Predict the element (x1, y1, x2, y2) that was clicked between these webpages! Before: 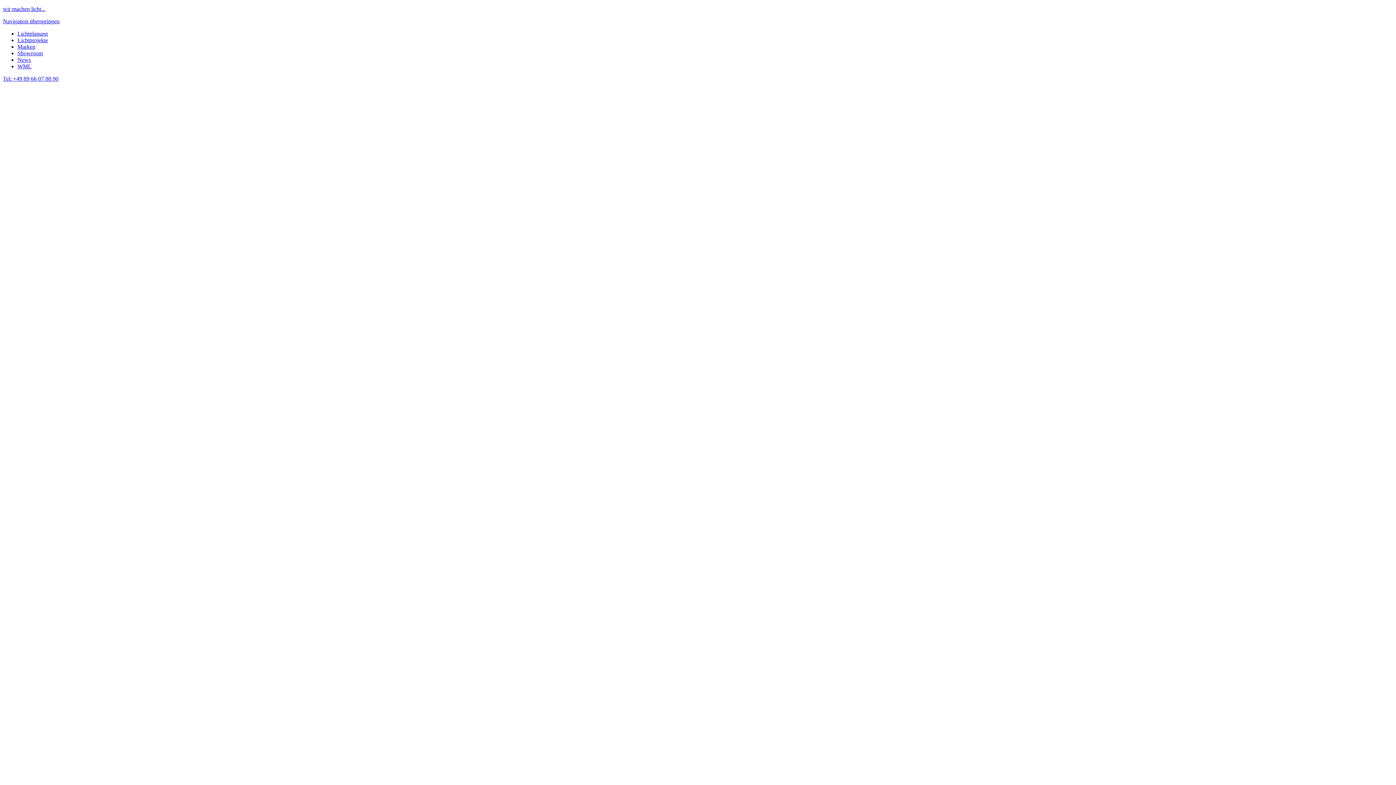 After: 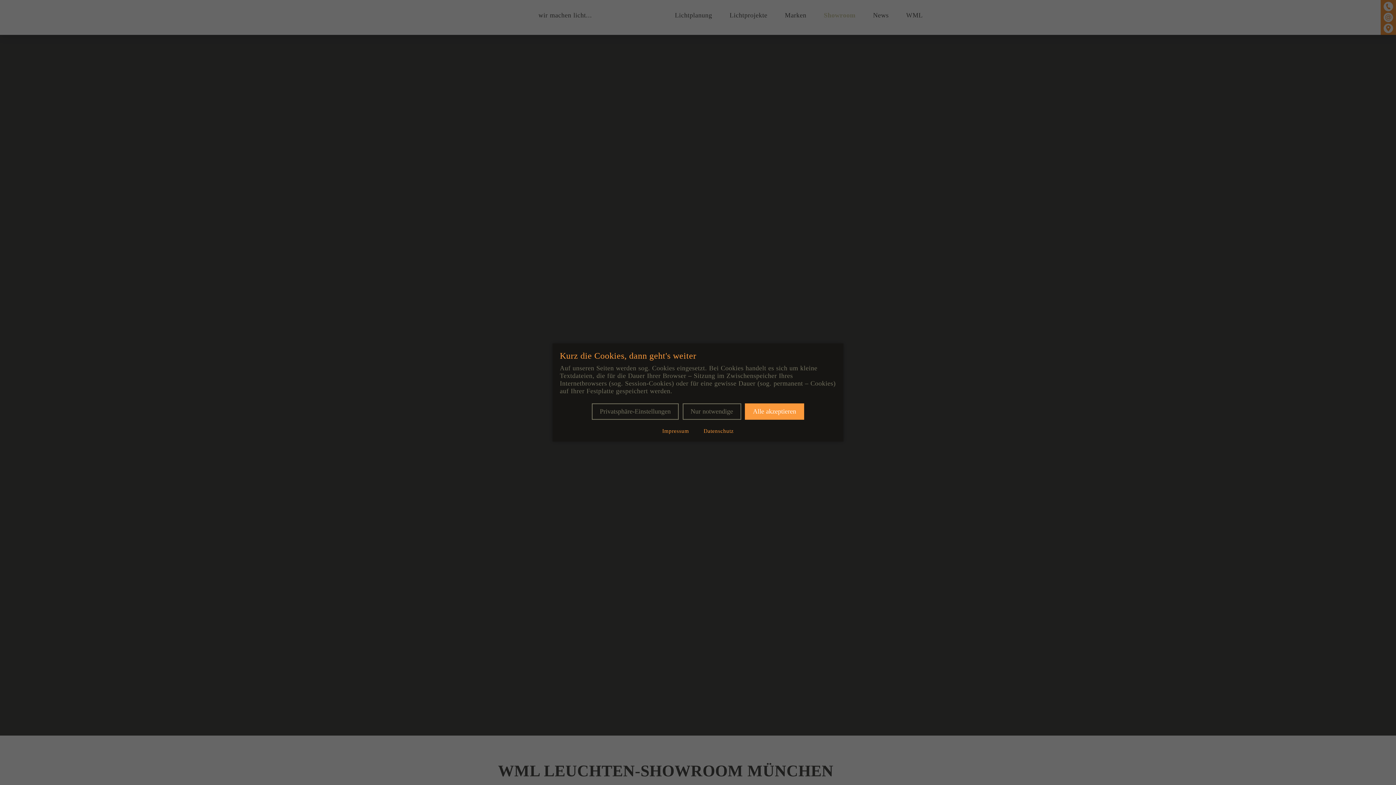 Action: label: Showroom bbox: (17, 50, 42, 56)